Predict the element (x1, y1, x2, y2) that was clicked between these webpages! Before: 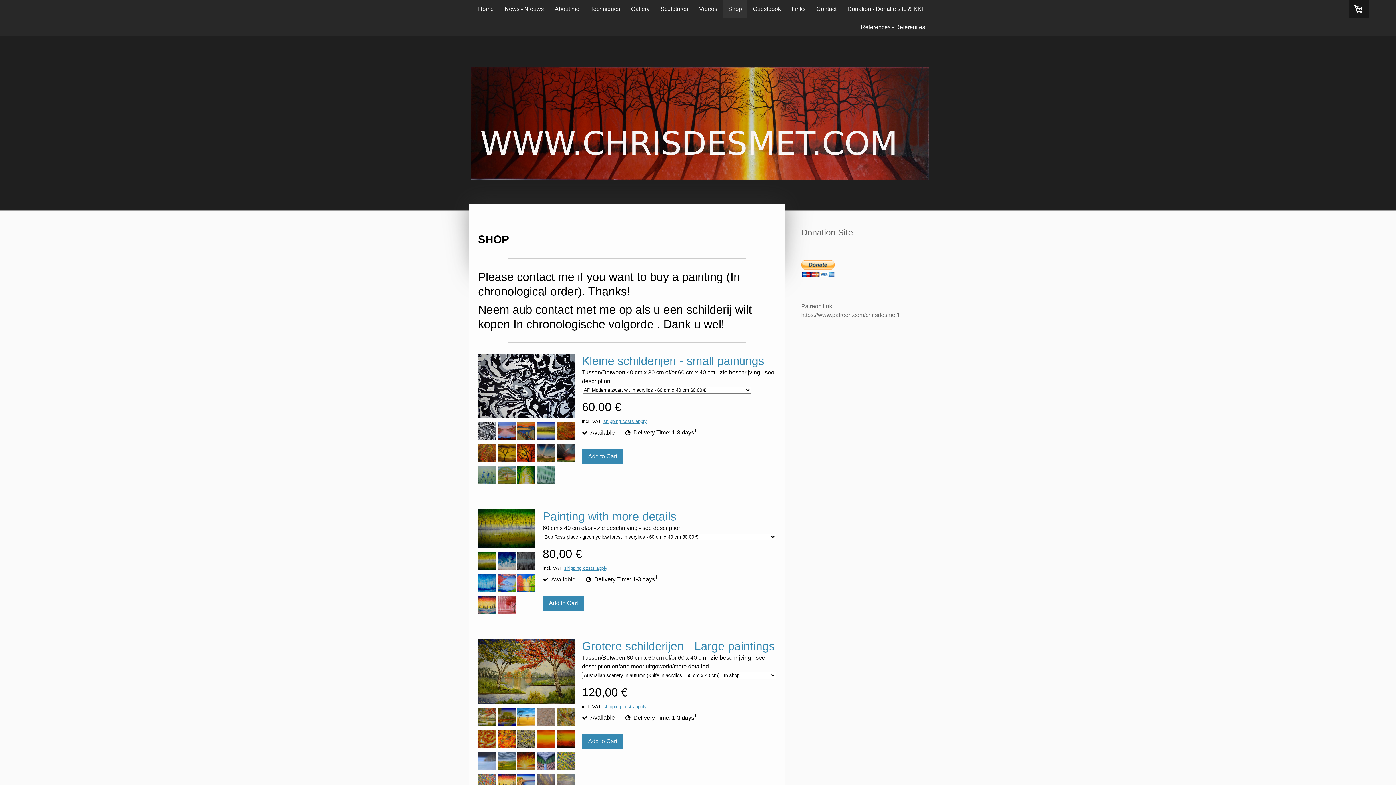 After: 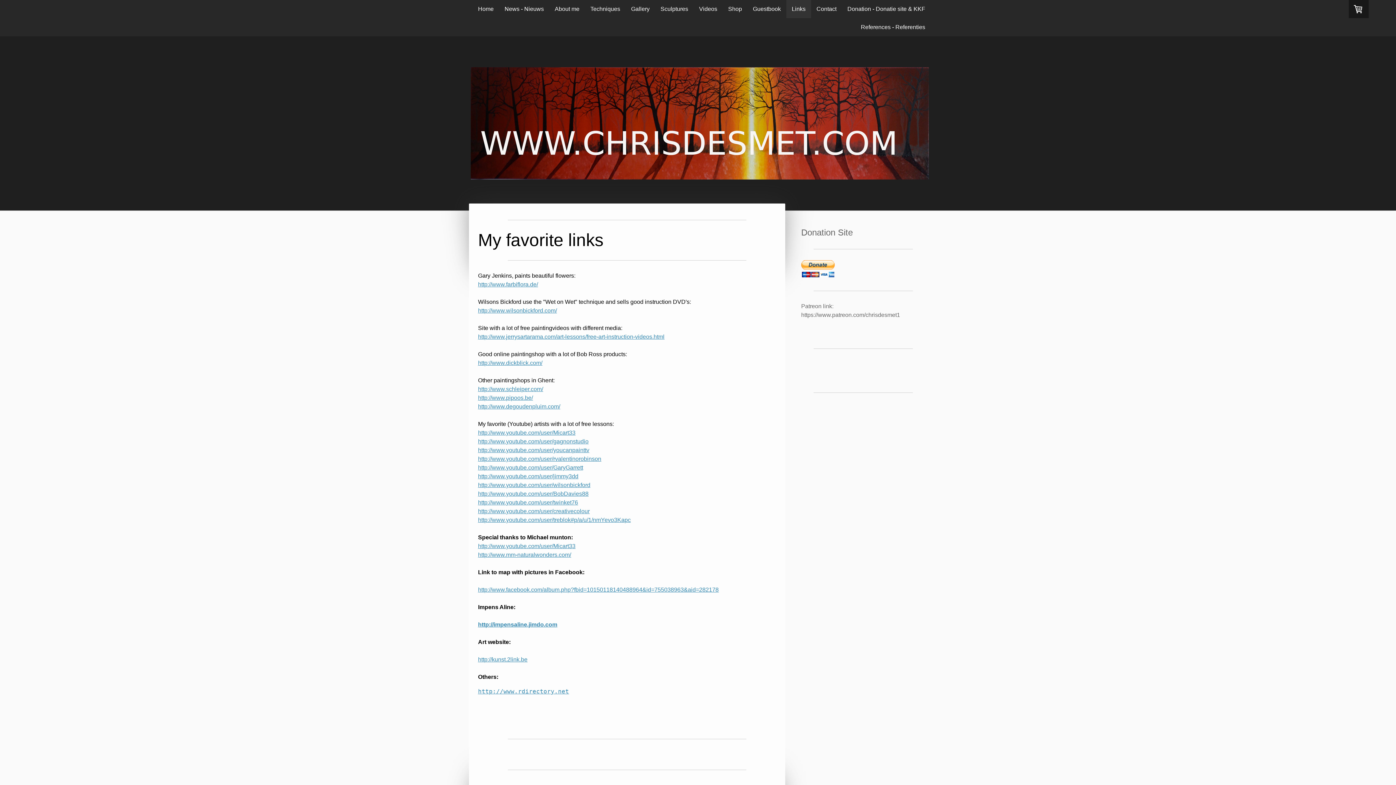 Action: bbox: (786, 0, 811, 18) label: Links